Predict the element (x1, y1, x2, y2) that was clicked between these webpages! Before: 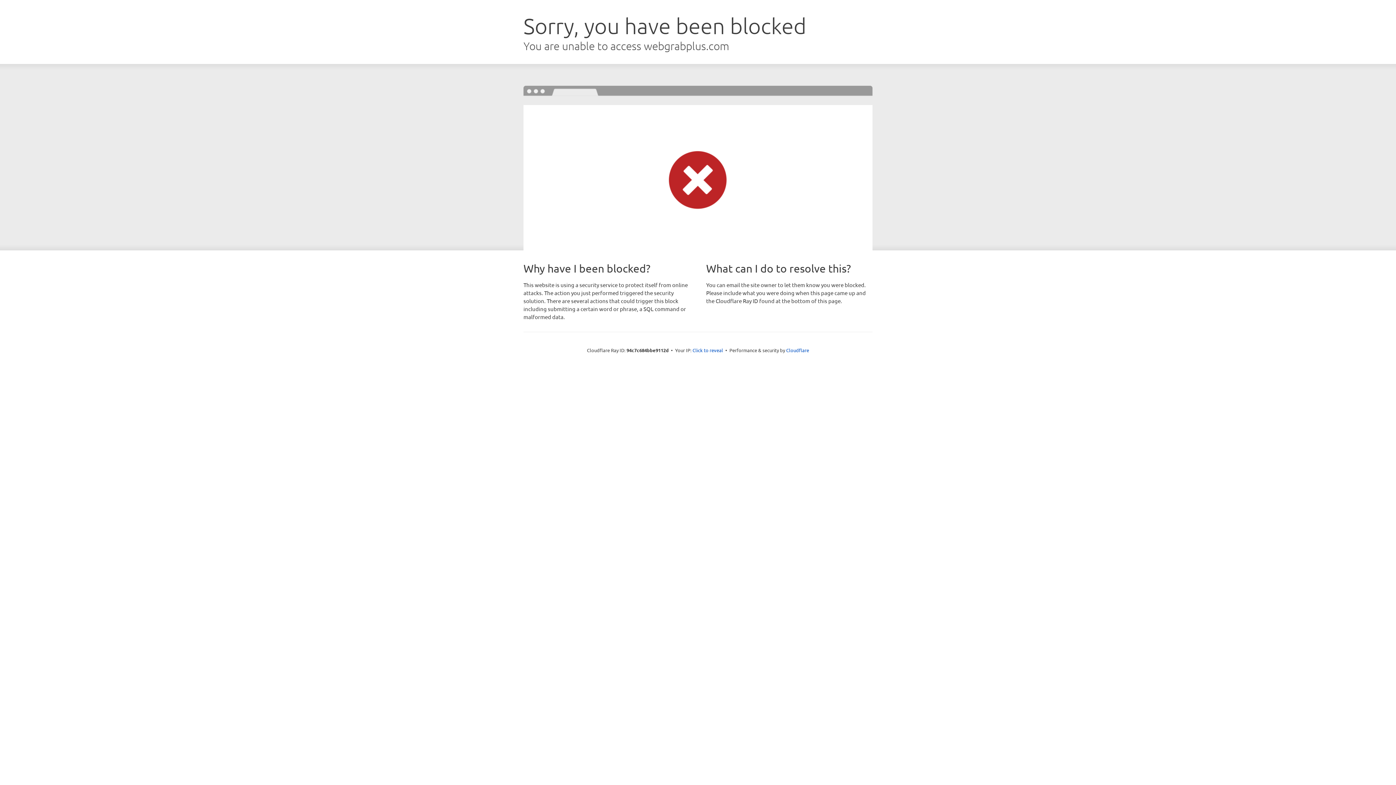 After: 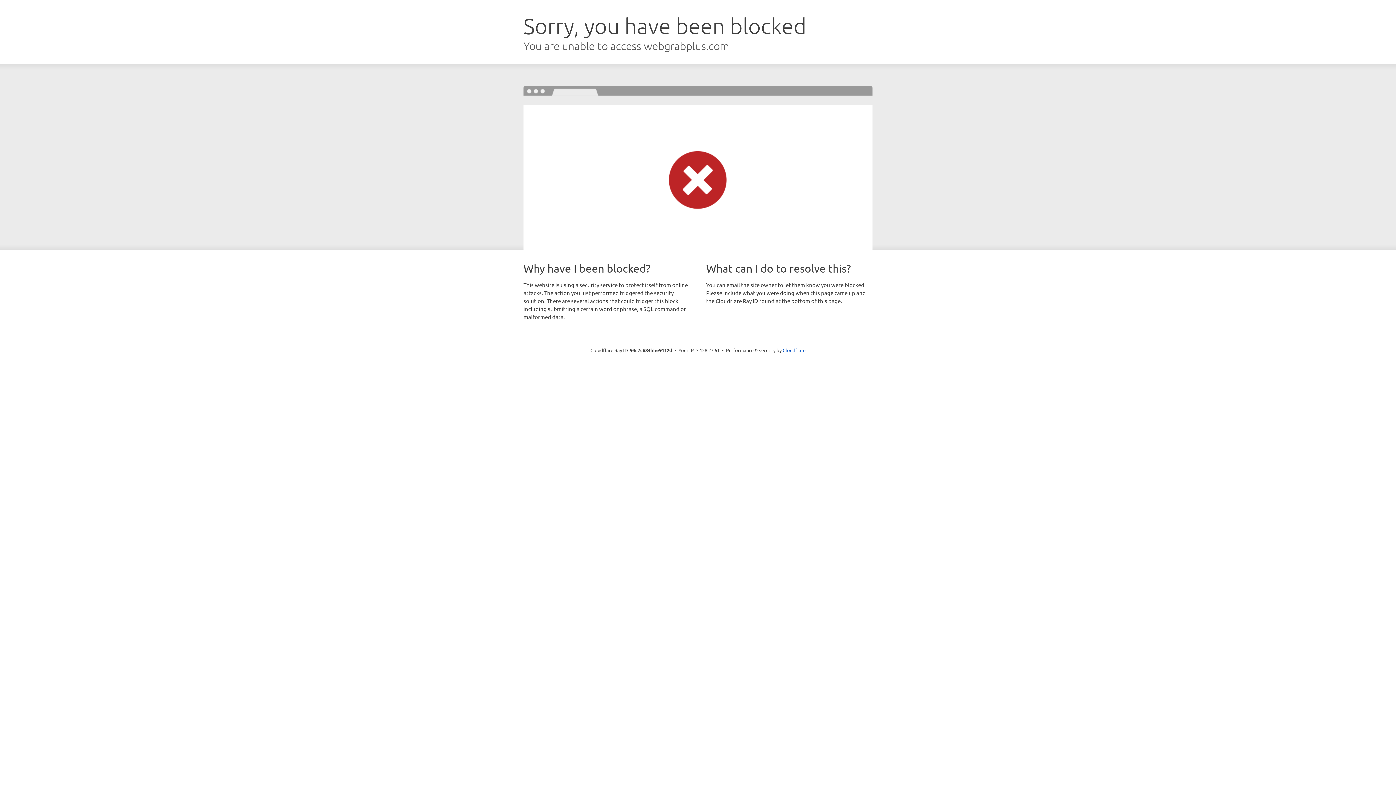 Action: bbox: (692, 346, 723, 353) label: Click to reveal